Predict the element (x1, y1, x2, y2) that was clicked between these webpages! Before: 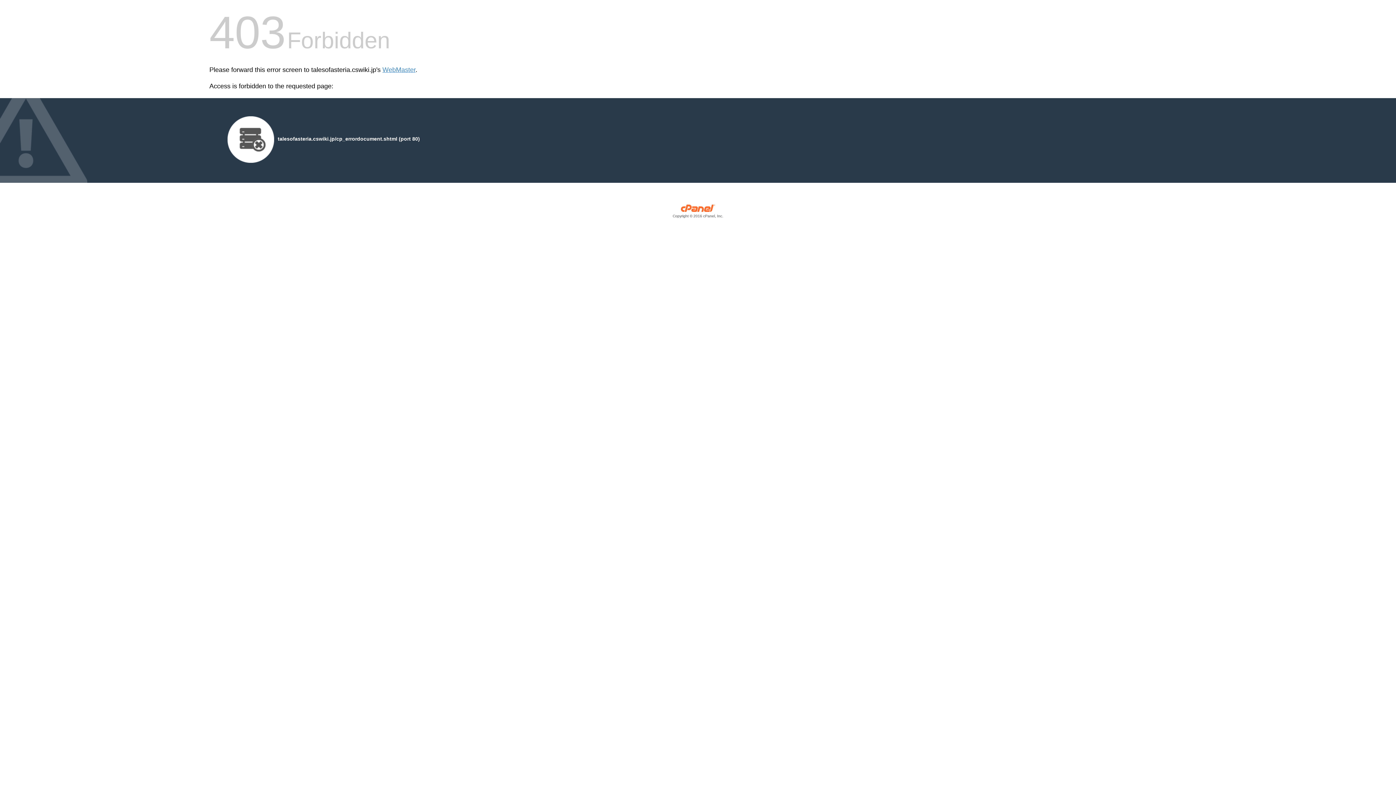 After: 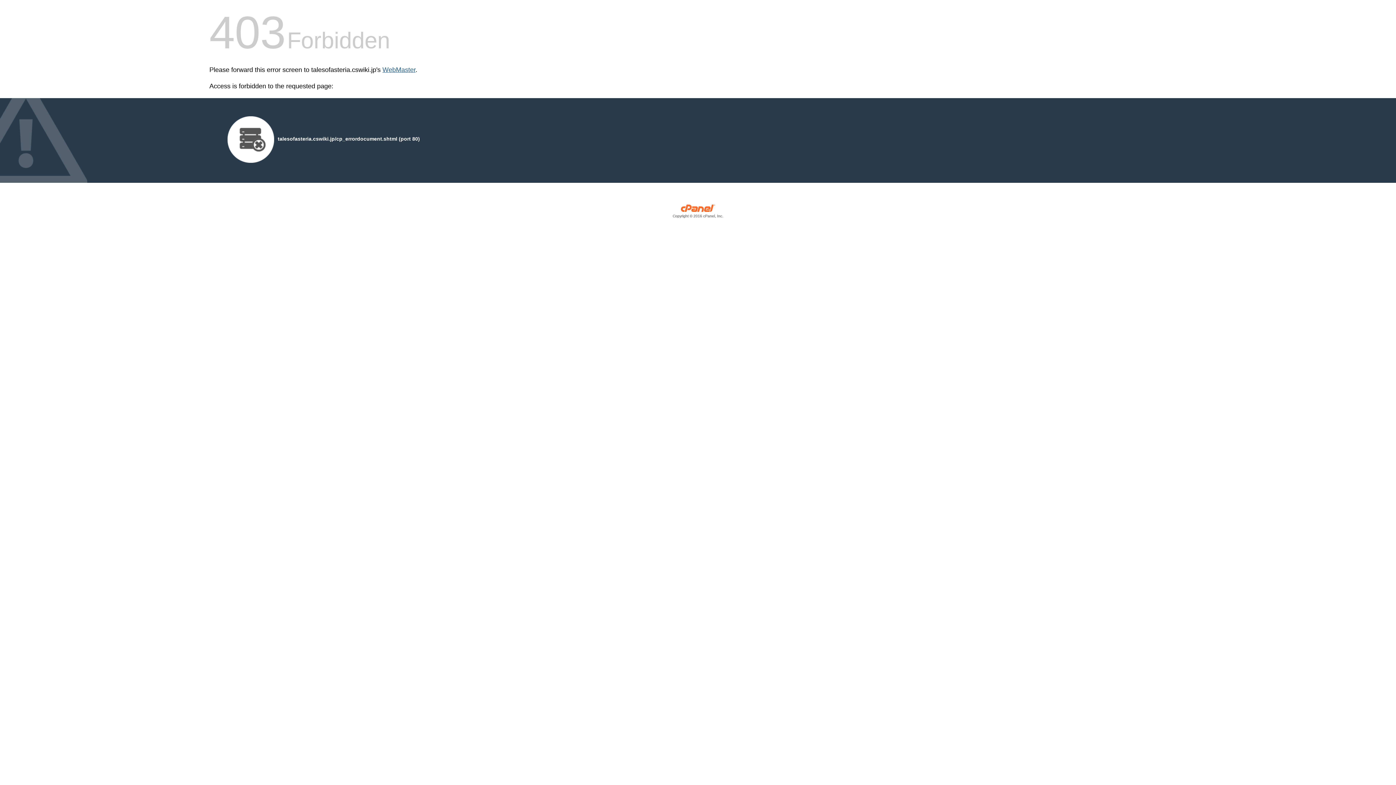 Action: label: WebMaster bbox: (382, 66, 415, 73)